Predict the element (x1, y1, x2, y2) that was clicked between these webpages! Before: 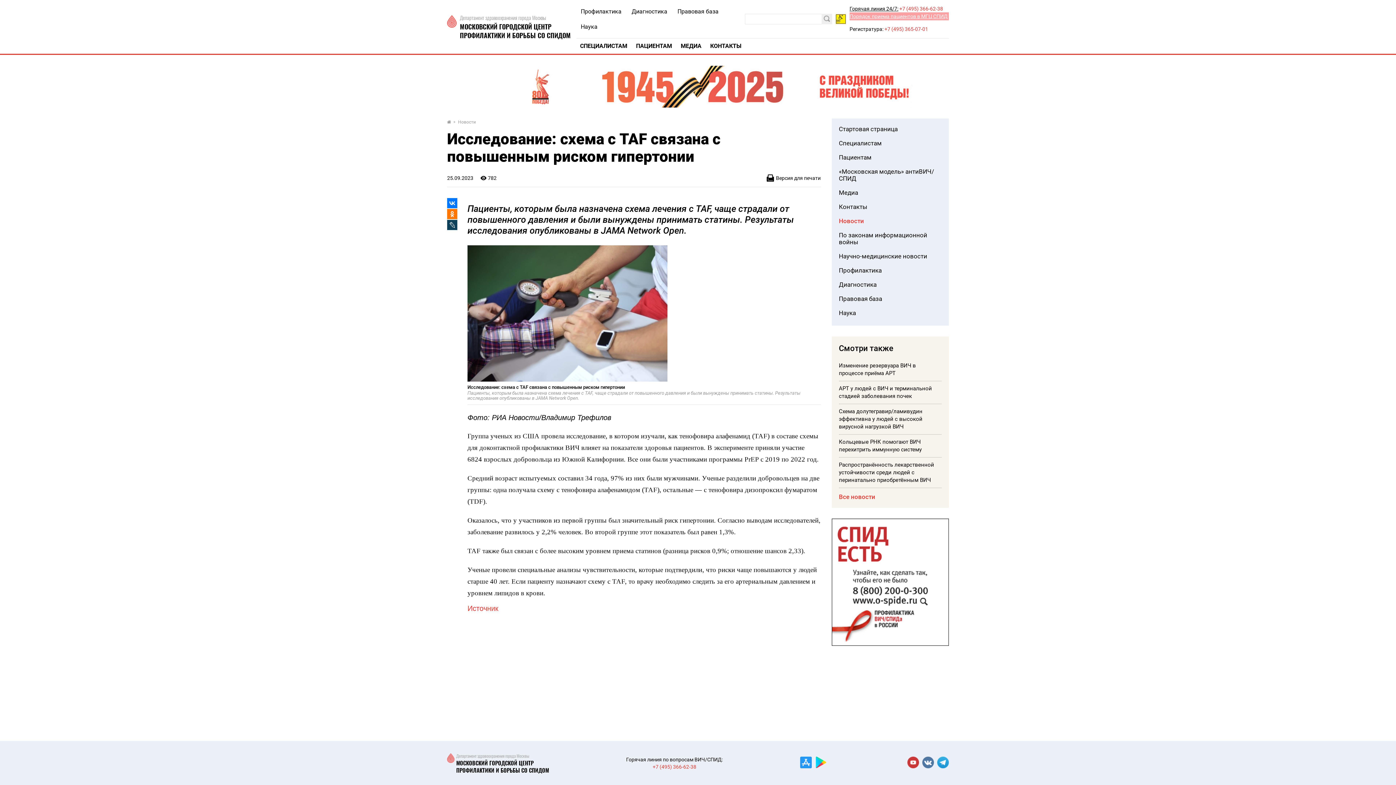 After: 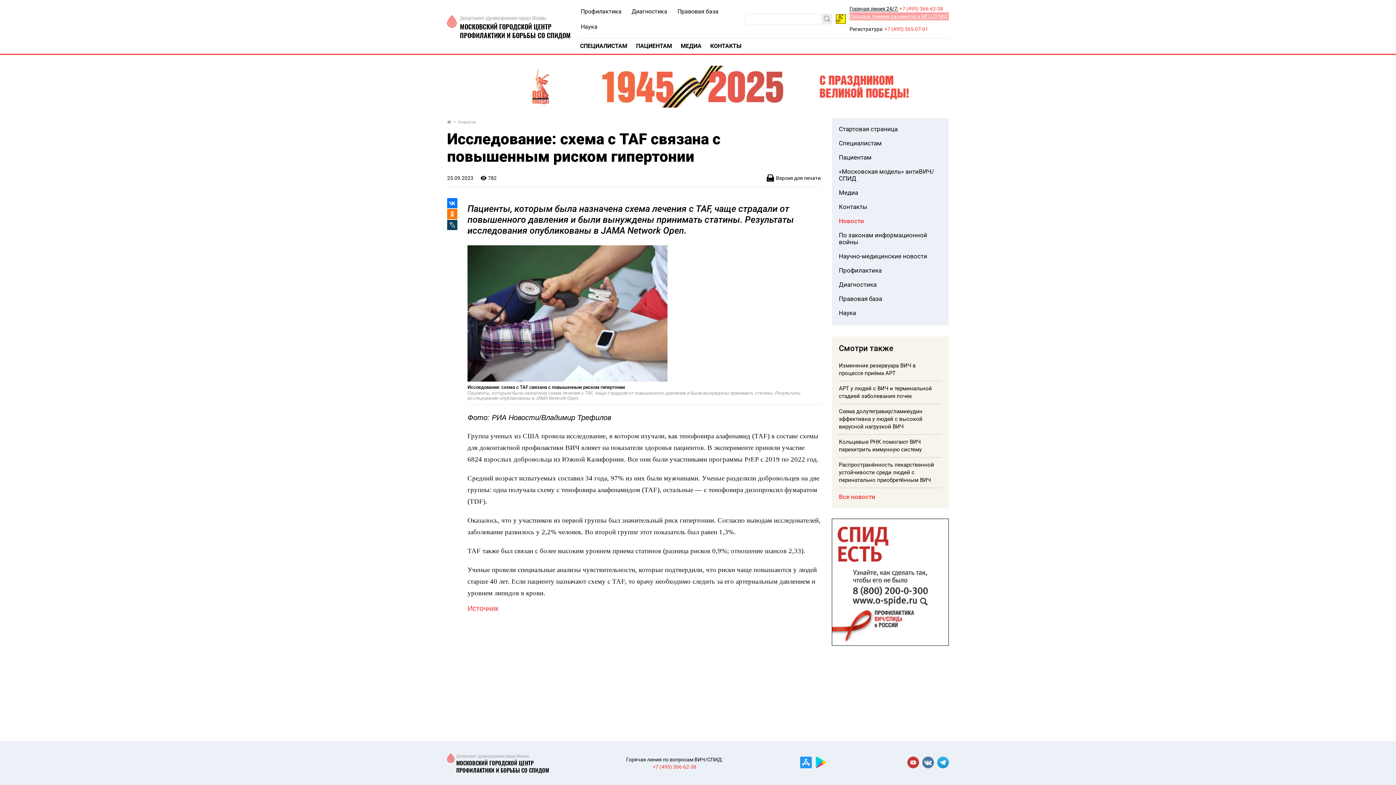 Action: bbox: (937, 756, 949, 768)